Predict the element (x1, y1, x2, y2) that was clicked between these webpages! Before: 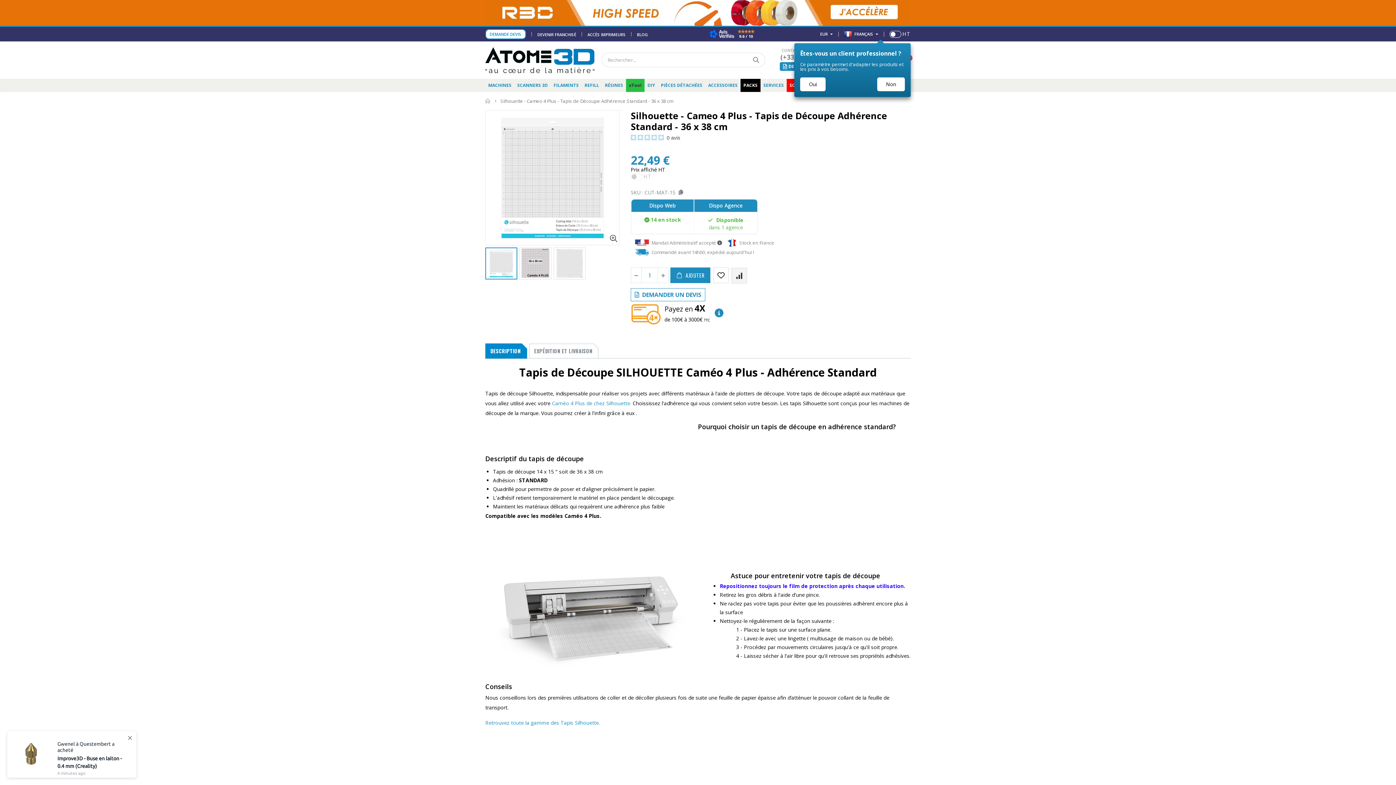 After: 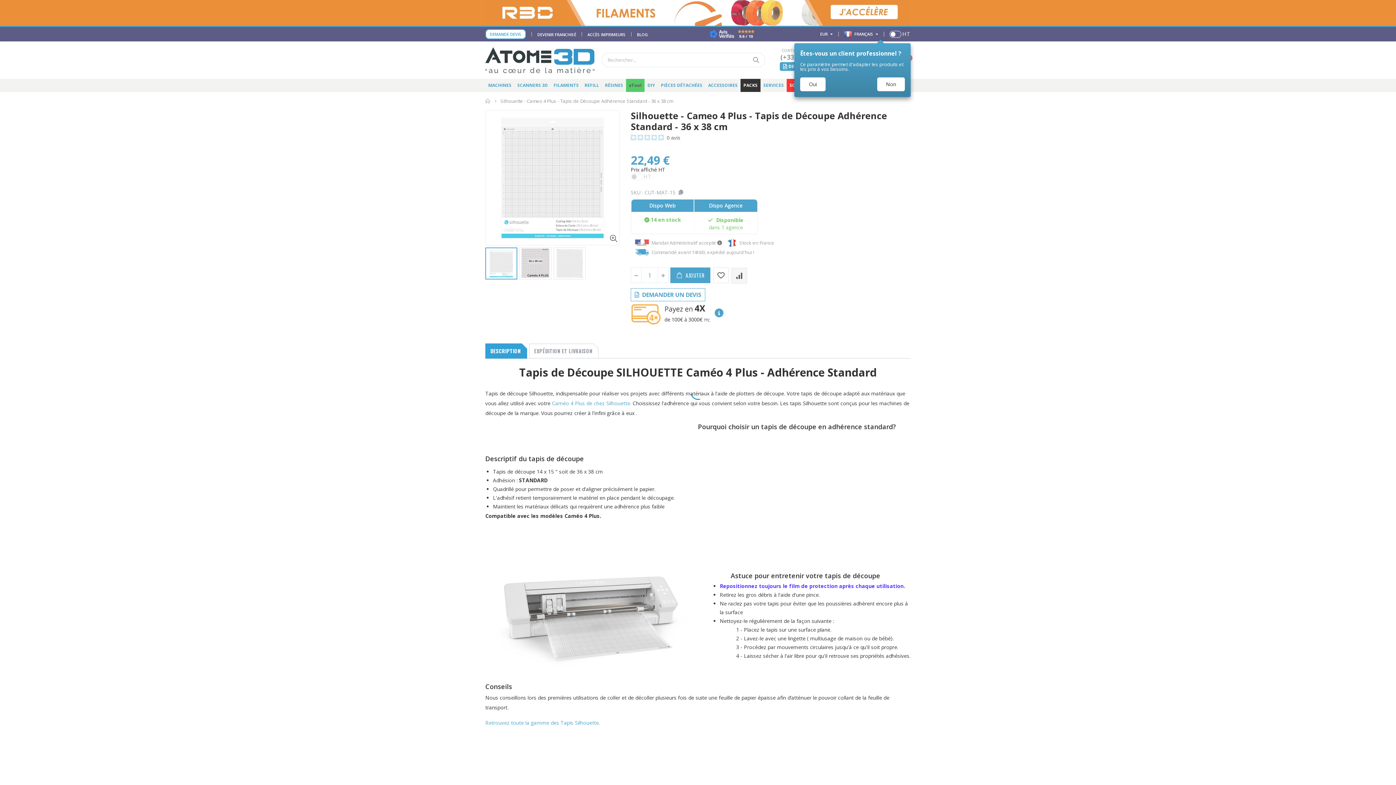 Action: label: AJOUTER bbox: (670, 267, 710, 283)